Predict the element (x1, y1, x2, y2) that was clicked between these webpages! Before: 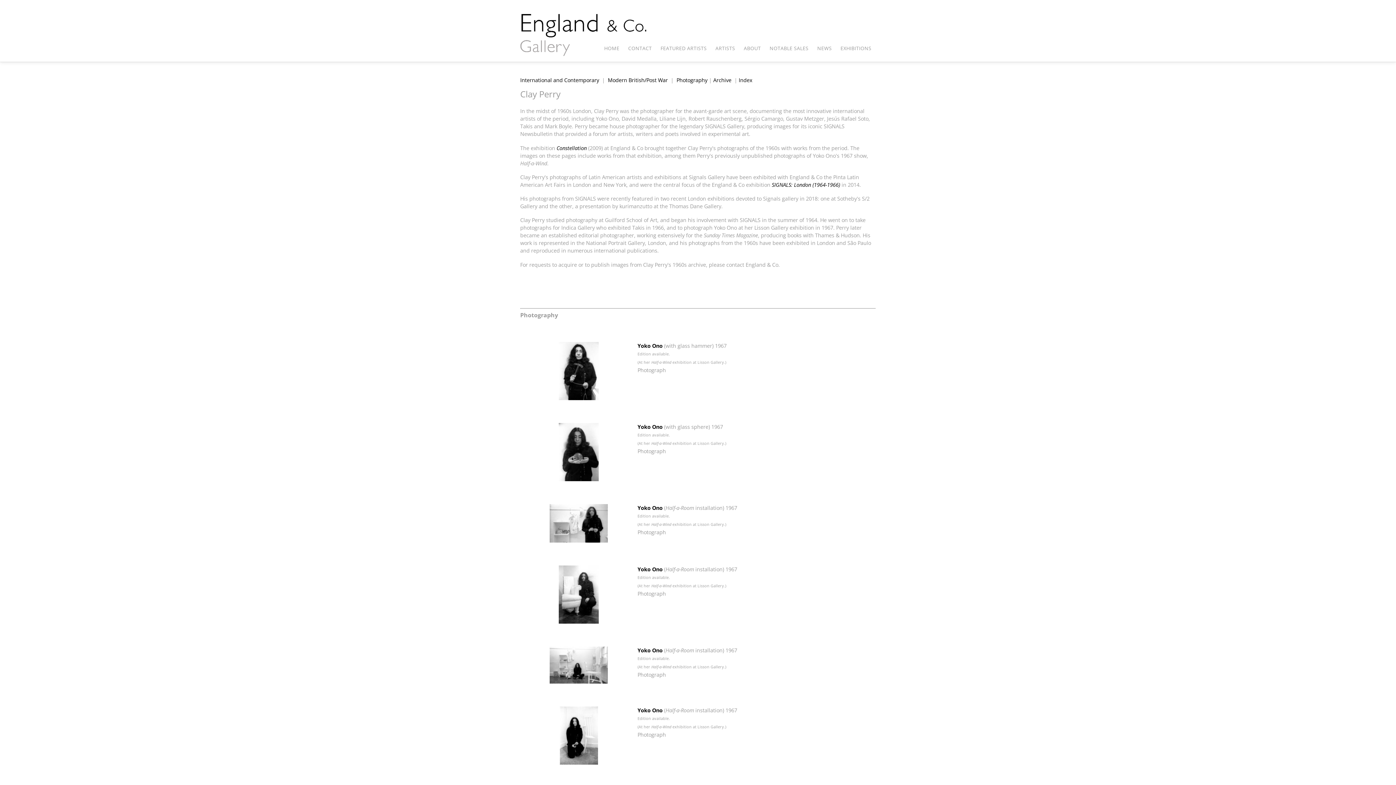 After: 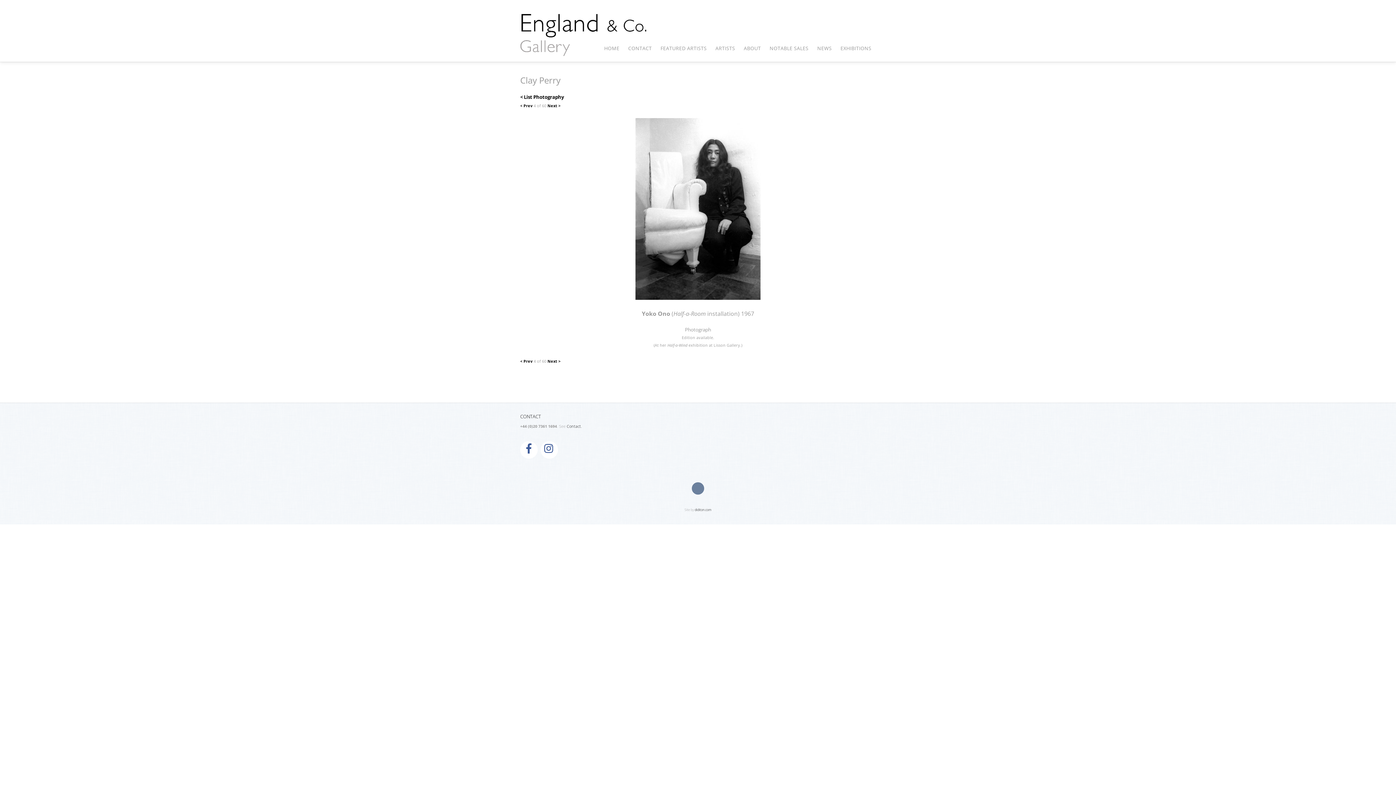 Action: bbox: (520, 565, 637, 624)